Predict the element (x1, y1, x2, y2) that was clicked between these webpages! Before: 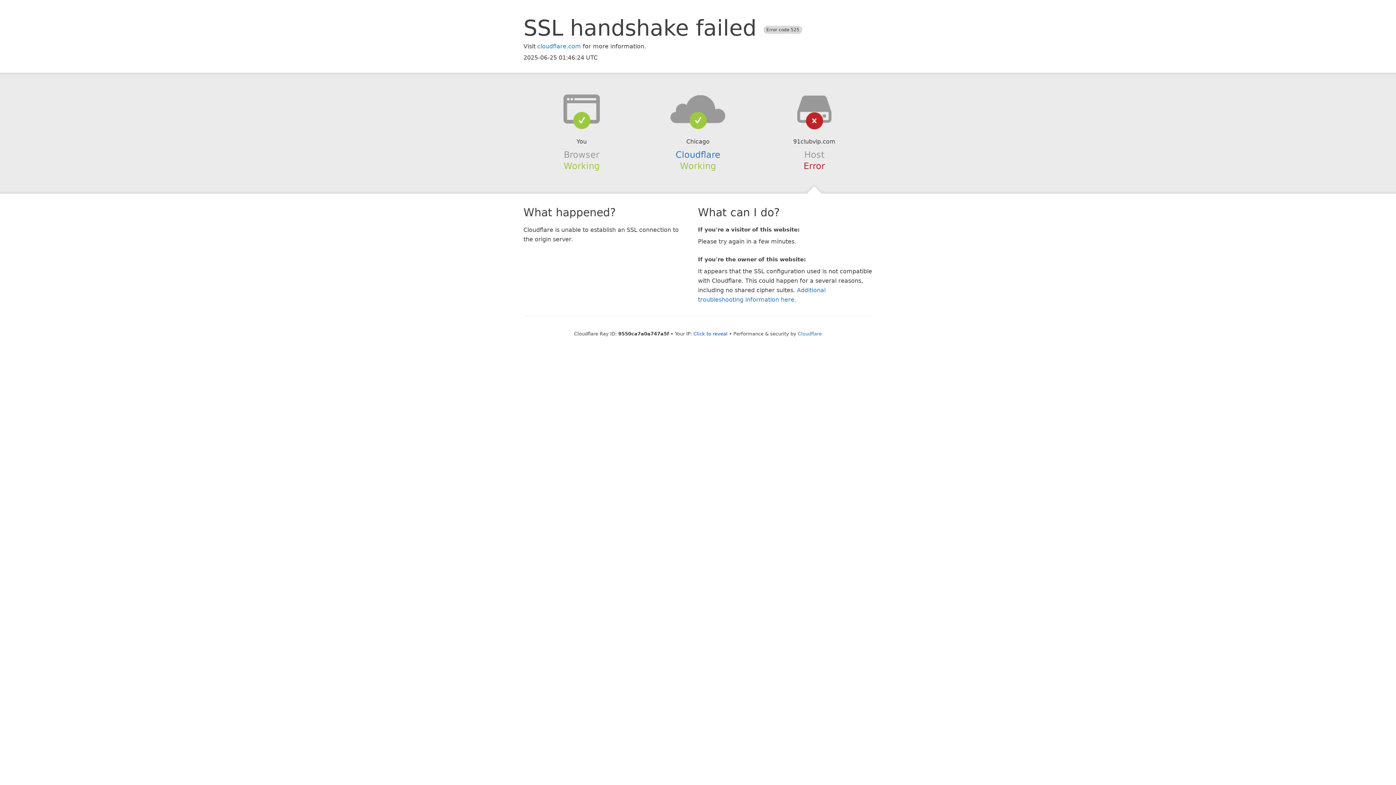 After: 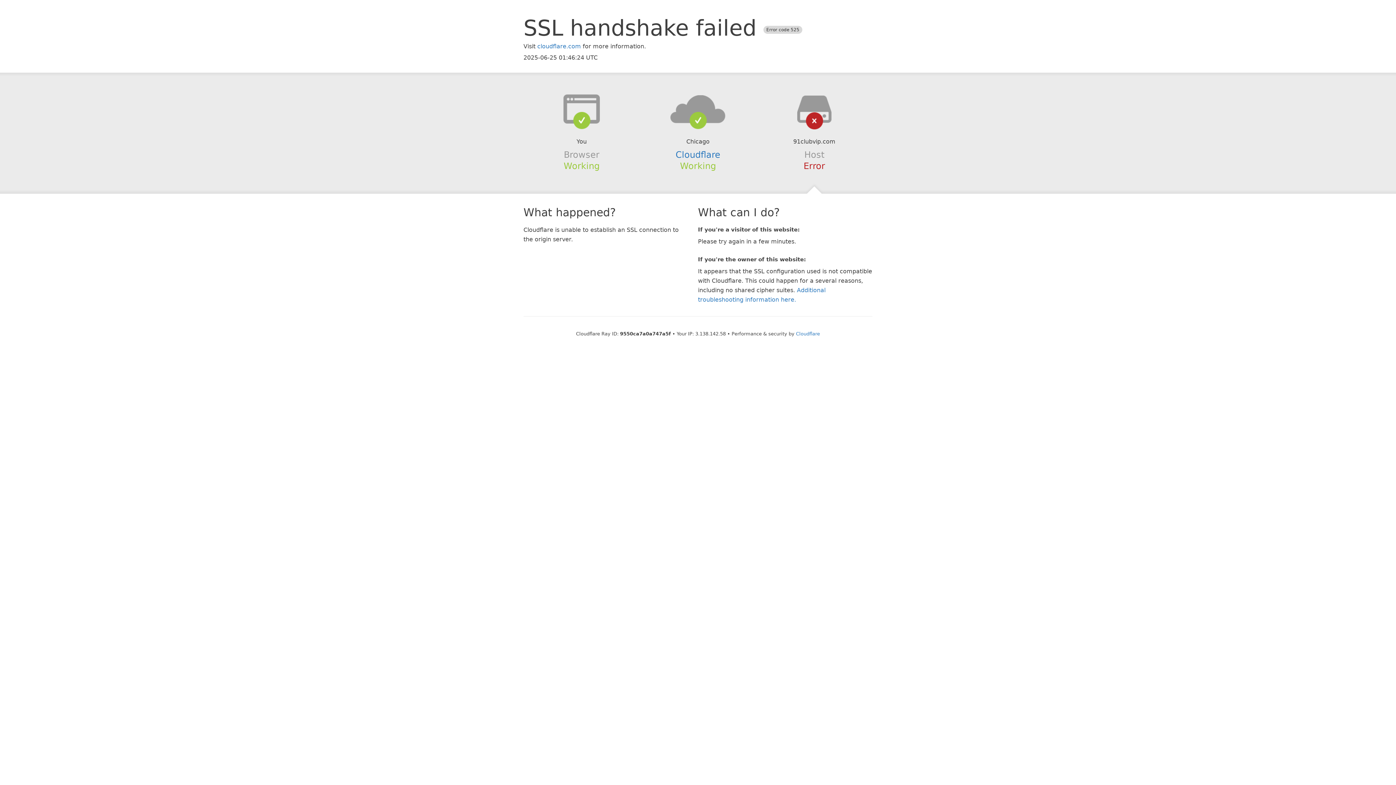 Action: label: Click to reveal bbox: (693, 331, 727, 336)